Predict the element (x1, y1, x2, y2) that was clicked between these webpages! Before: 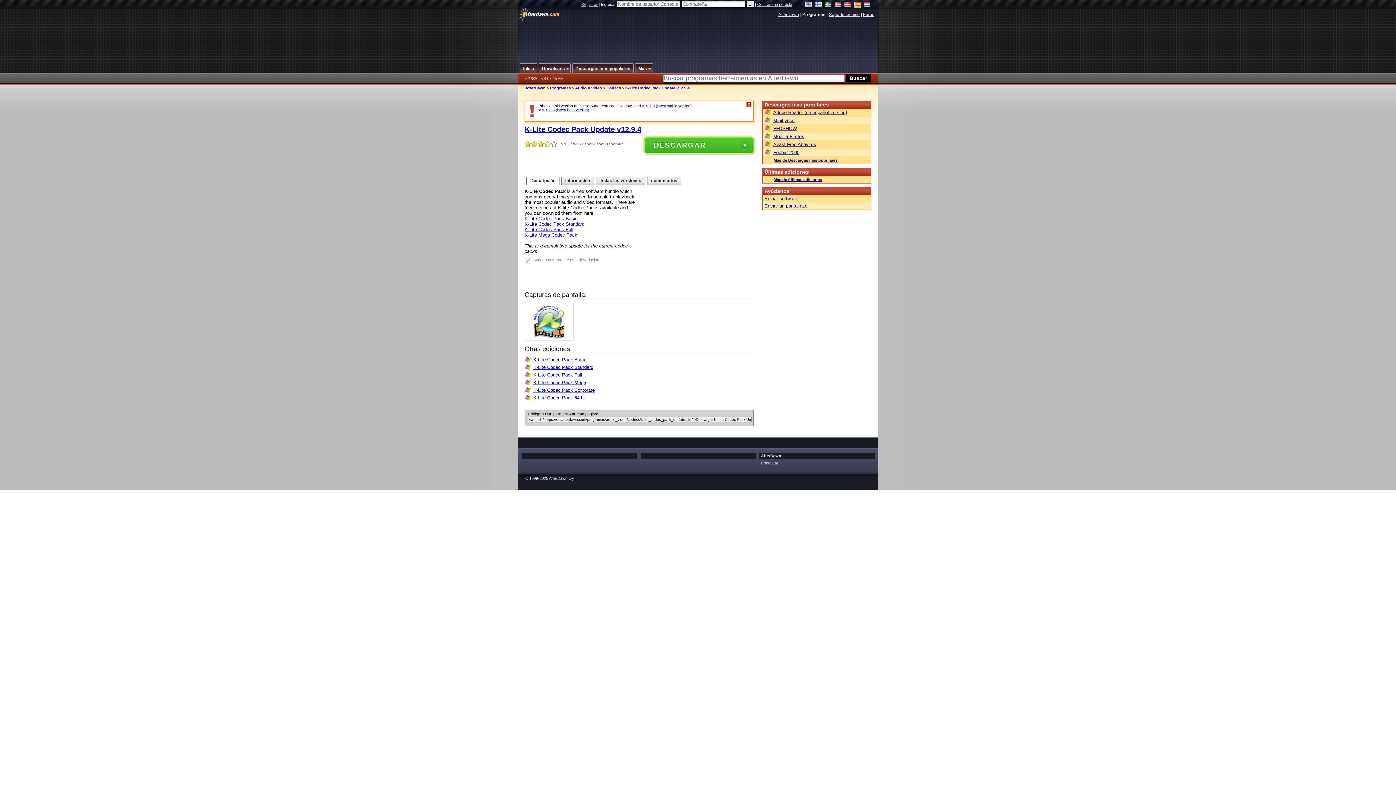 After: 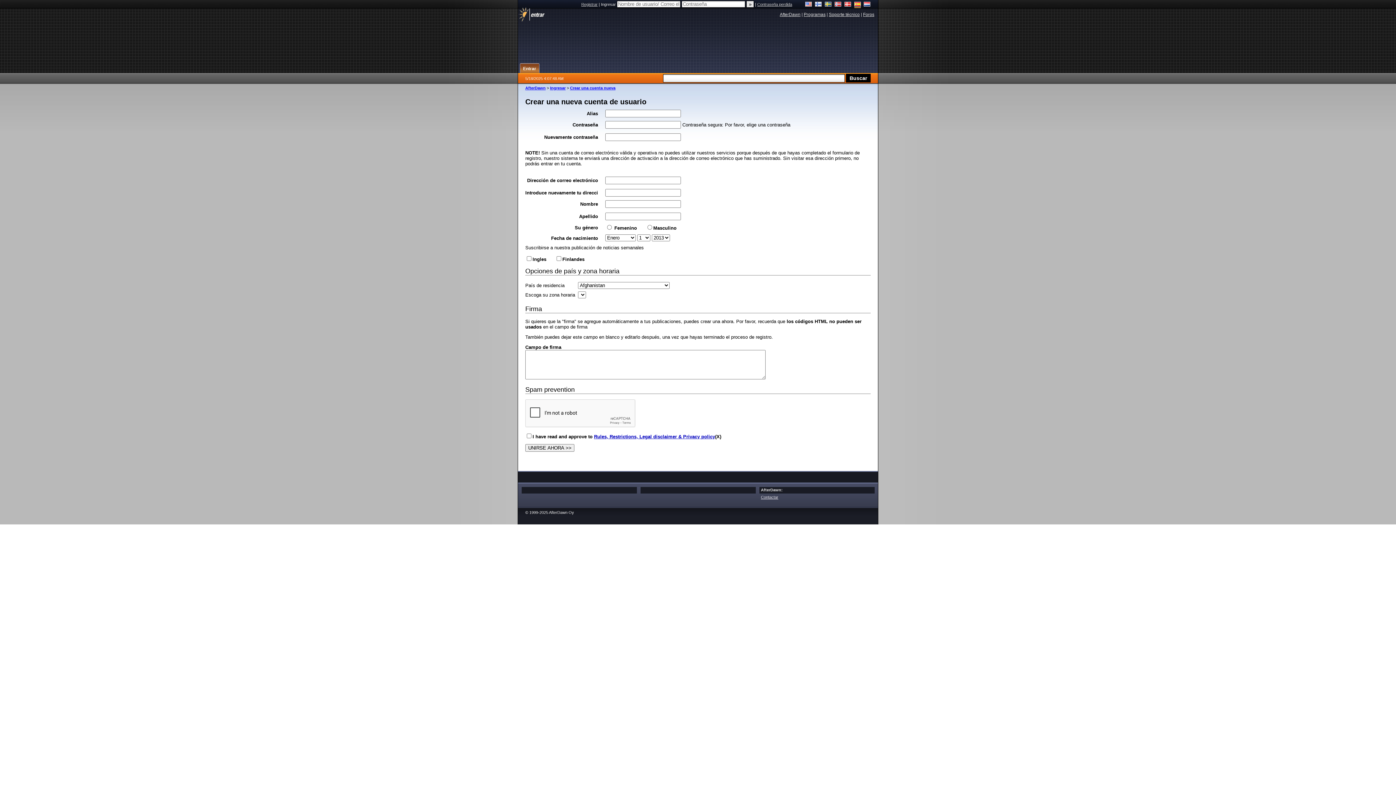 Action: bbox: (581, 2, 597, 6) label: Registrar